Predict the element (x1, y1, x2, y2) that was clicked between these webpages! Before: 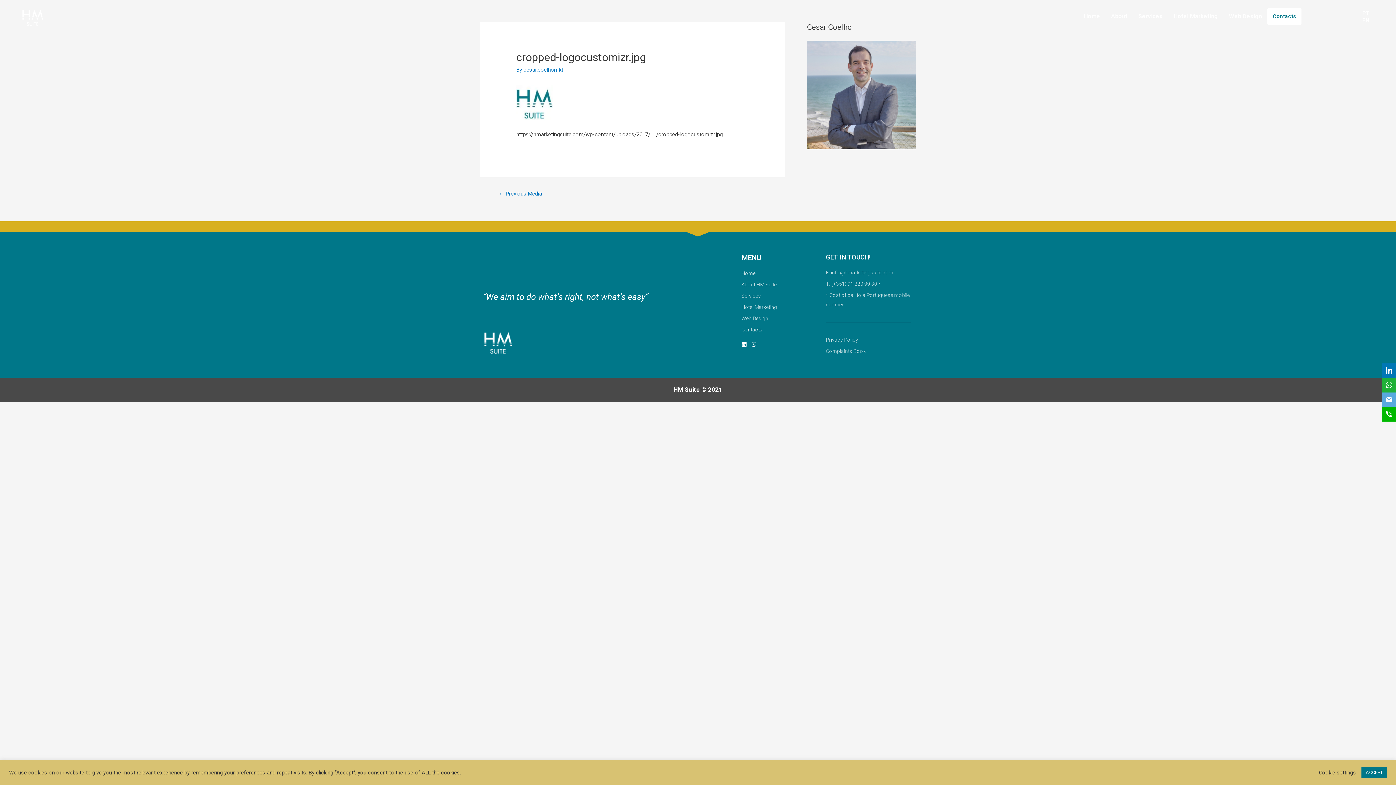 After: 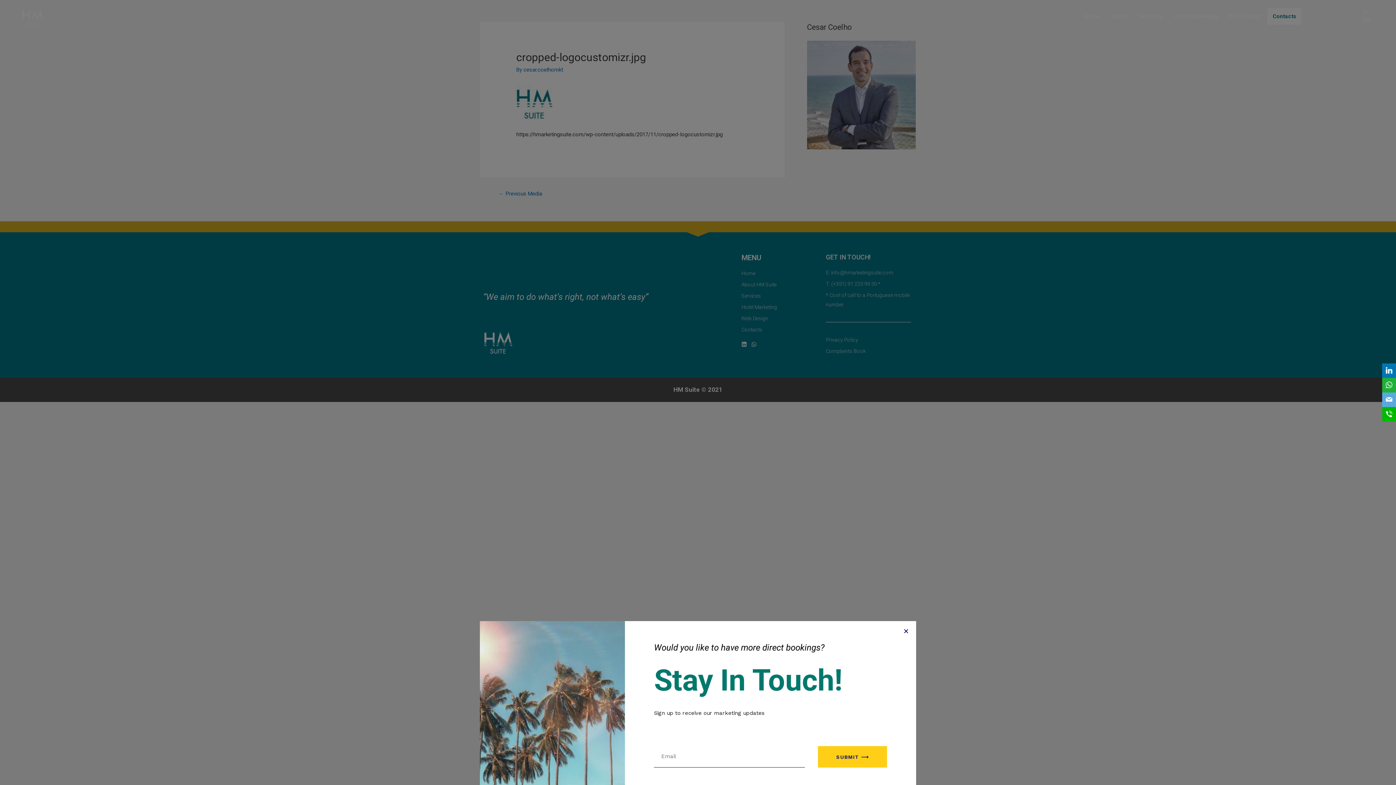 Action: bbox: (1361, 767, 1387, 778) label: ACCEPT